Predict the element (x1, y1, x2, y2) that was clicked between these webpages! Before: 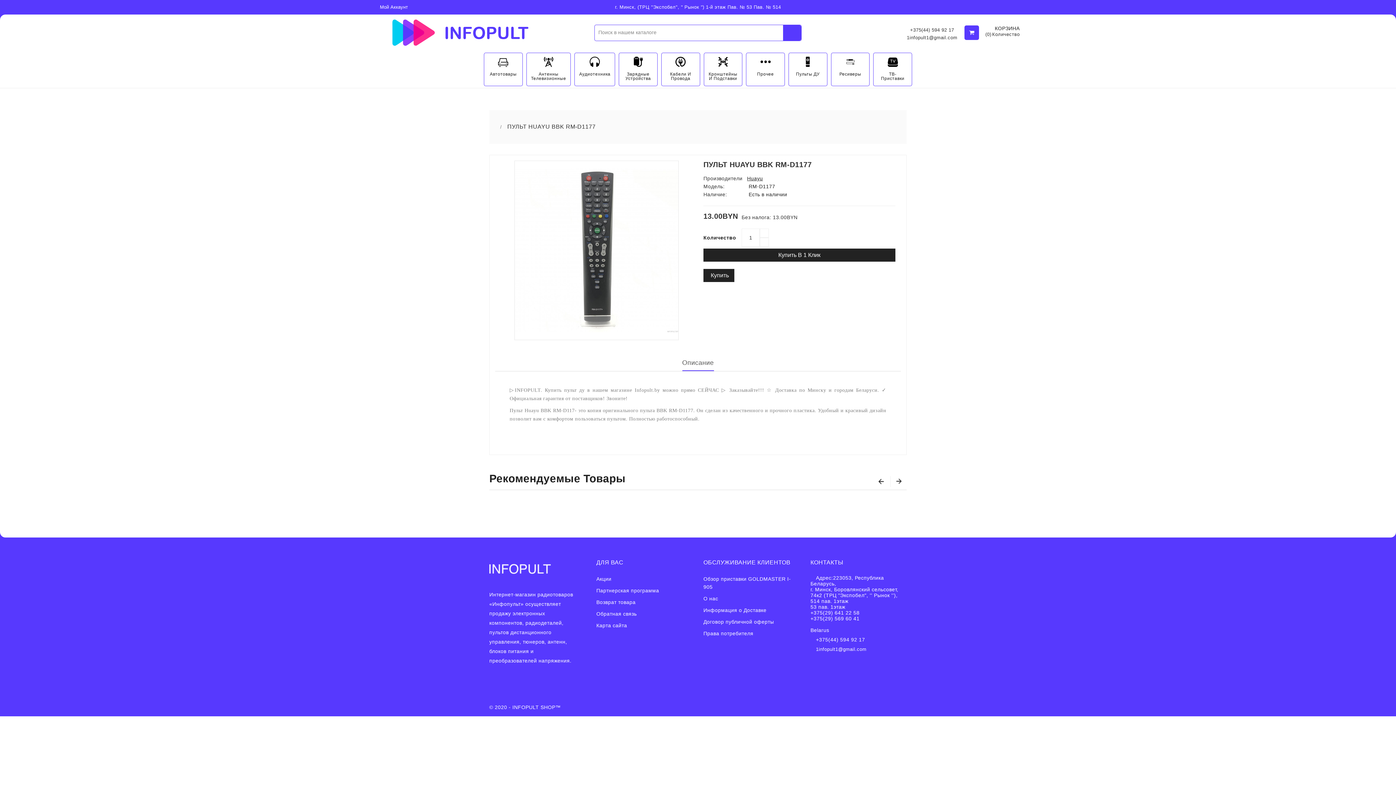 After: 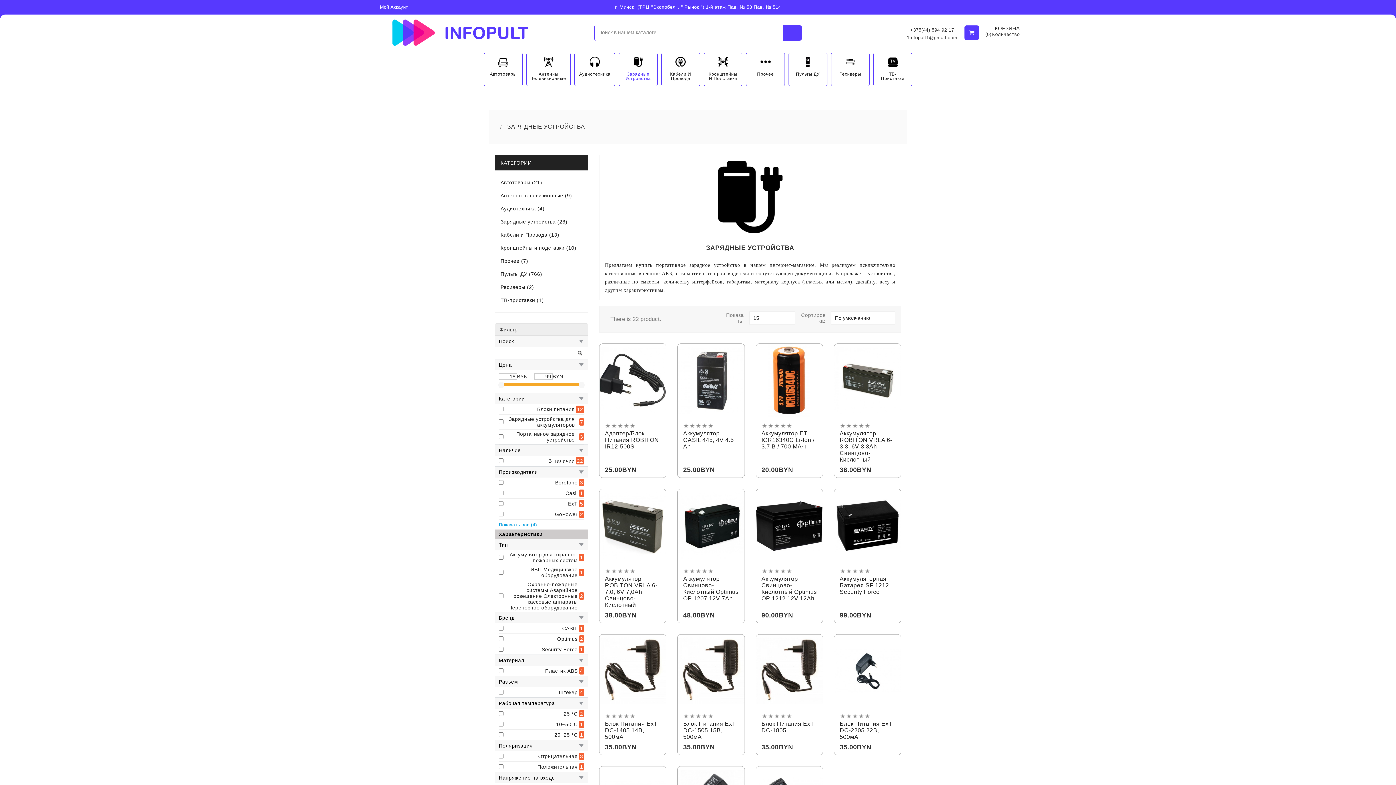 Action: label: Зарядные Устройства bbox: (619, 56, 657, 85)